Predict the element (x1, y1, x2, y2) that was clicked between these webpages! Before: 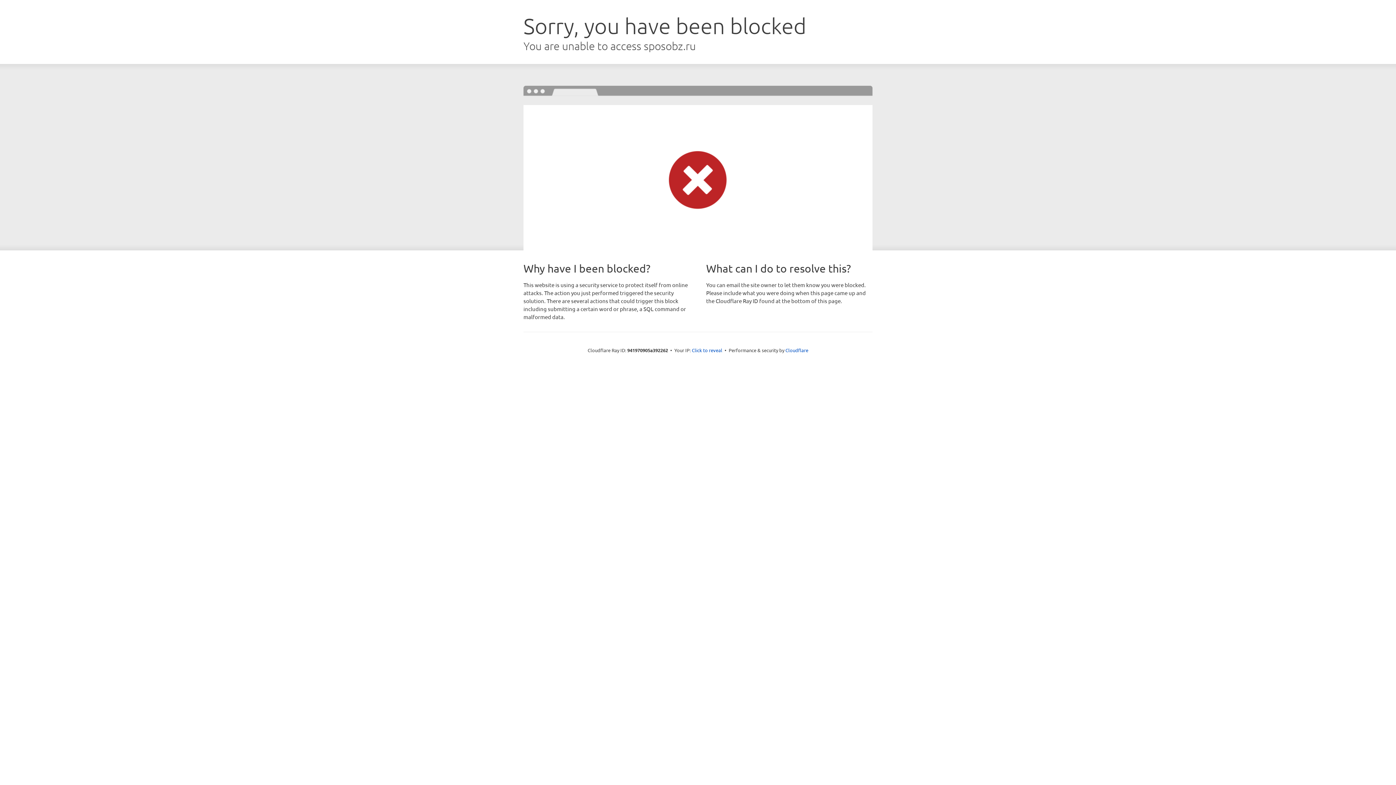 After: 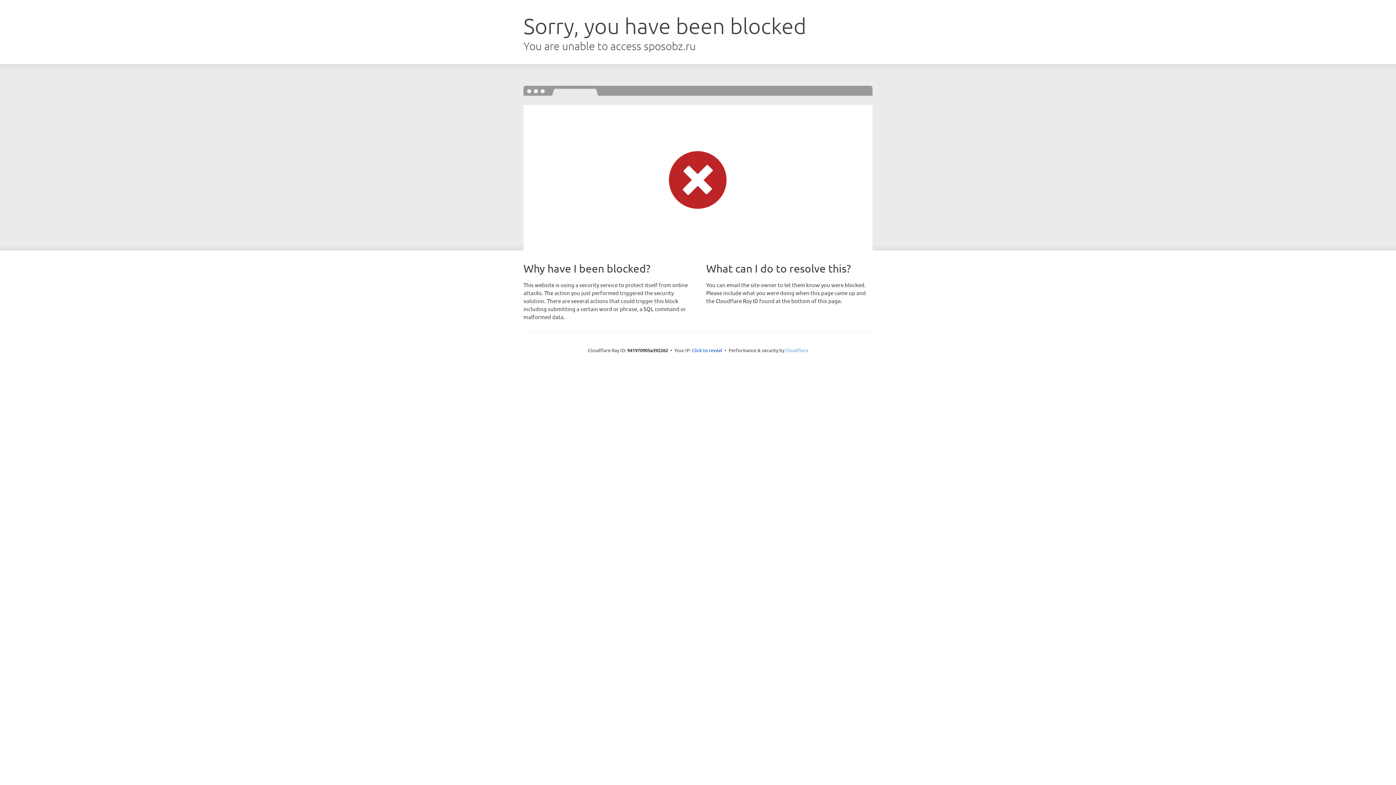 Action: bbox: (785, 347, 808, 353) label: Cloudflare